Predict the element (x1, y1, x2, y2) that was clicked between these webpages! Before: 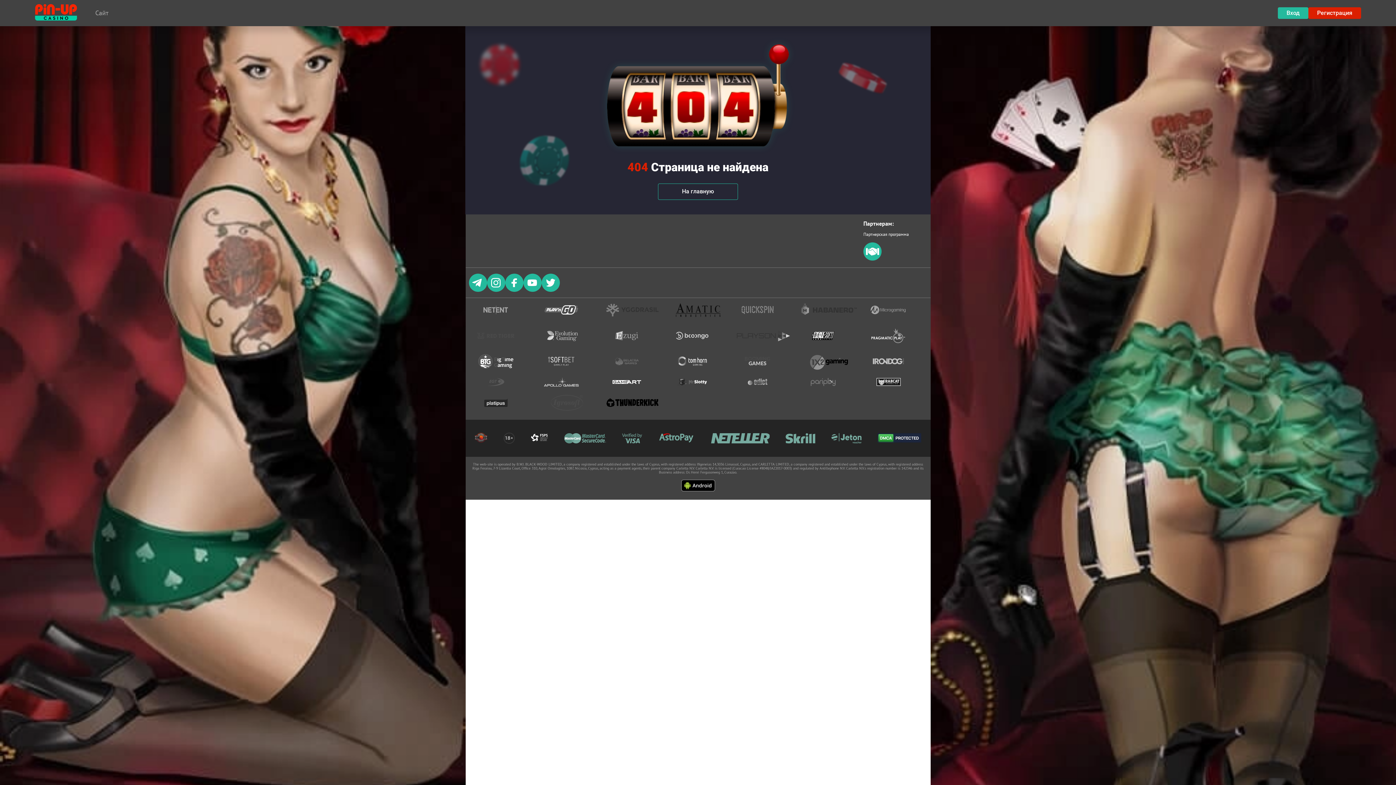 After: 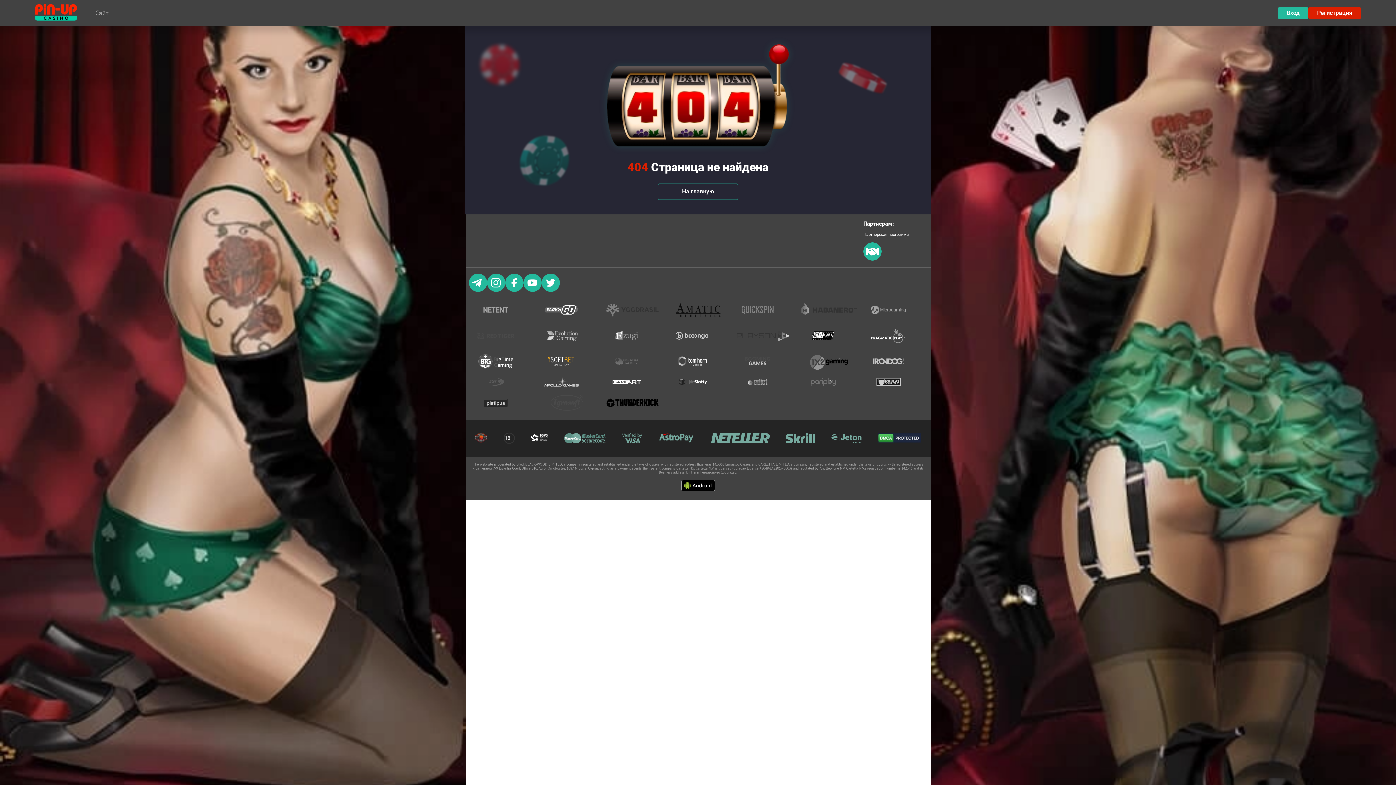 Action: bbox: (534, 354, 600, 369)